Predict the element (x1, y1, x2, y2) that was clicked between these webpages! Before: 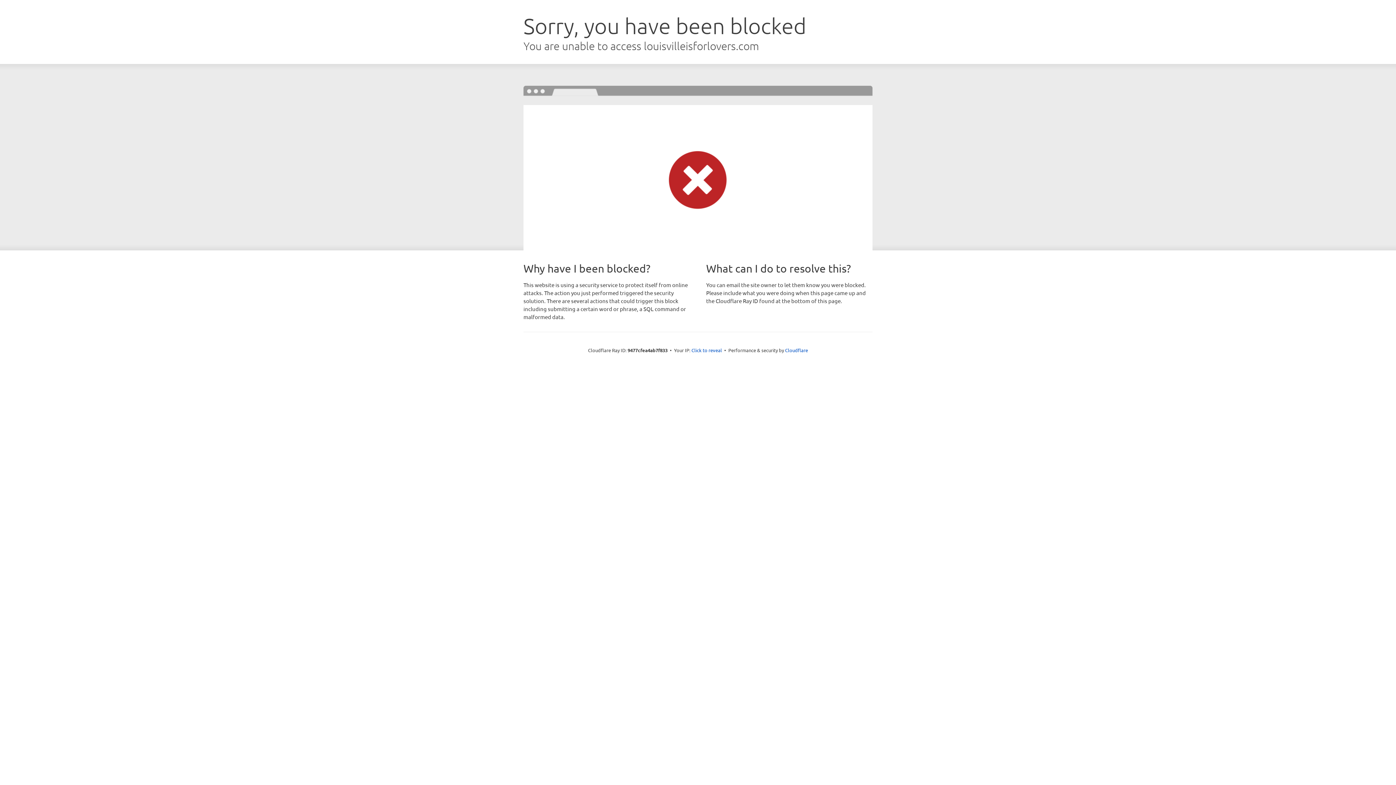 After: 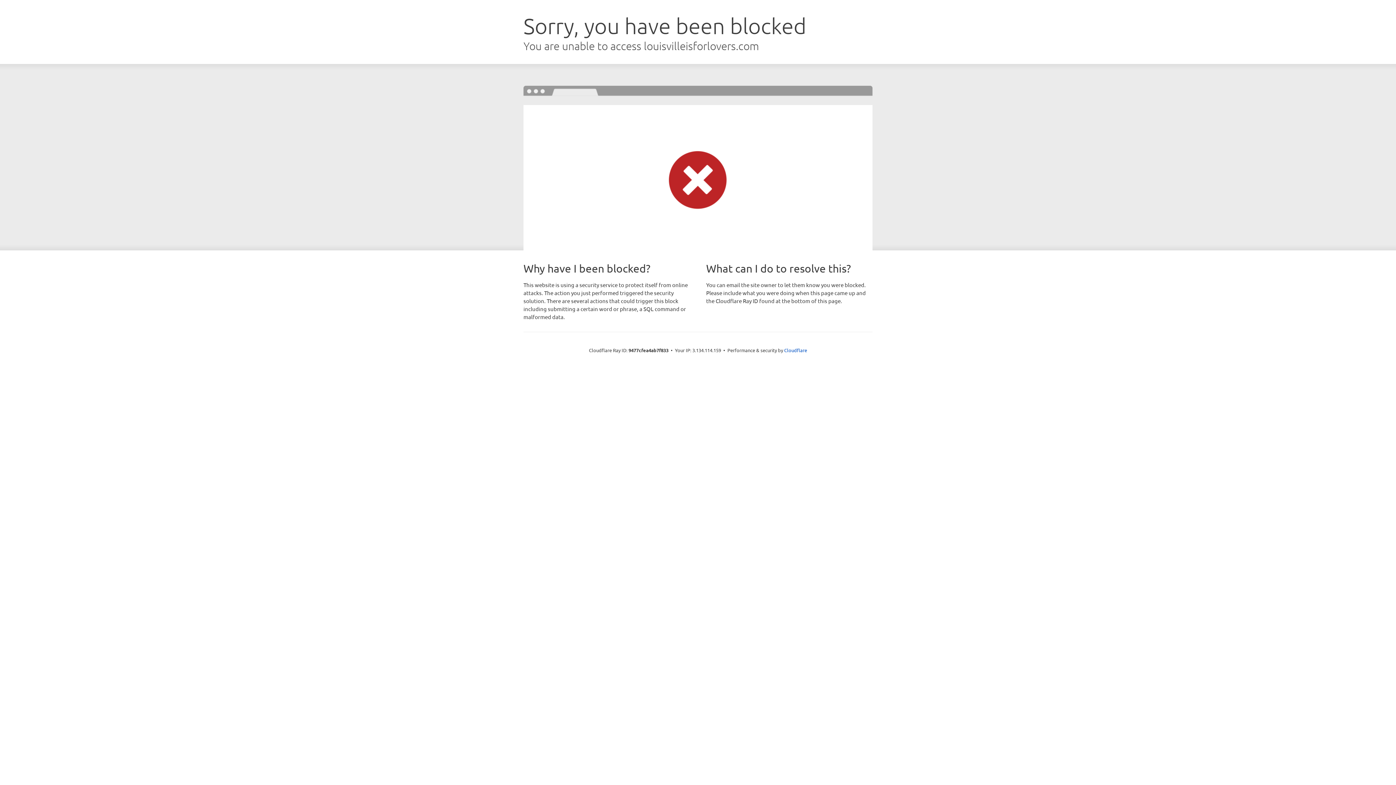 Action: bbox: (691, 346, 722, 353) label: Click to reveal